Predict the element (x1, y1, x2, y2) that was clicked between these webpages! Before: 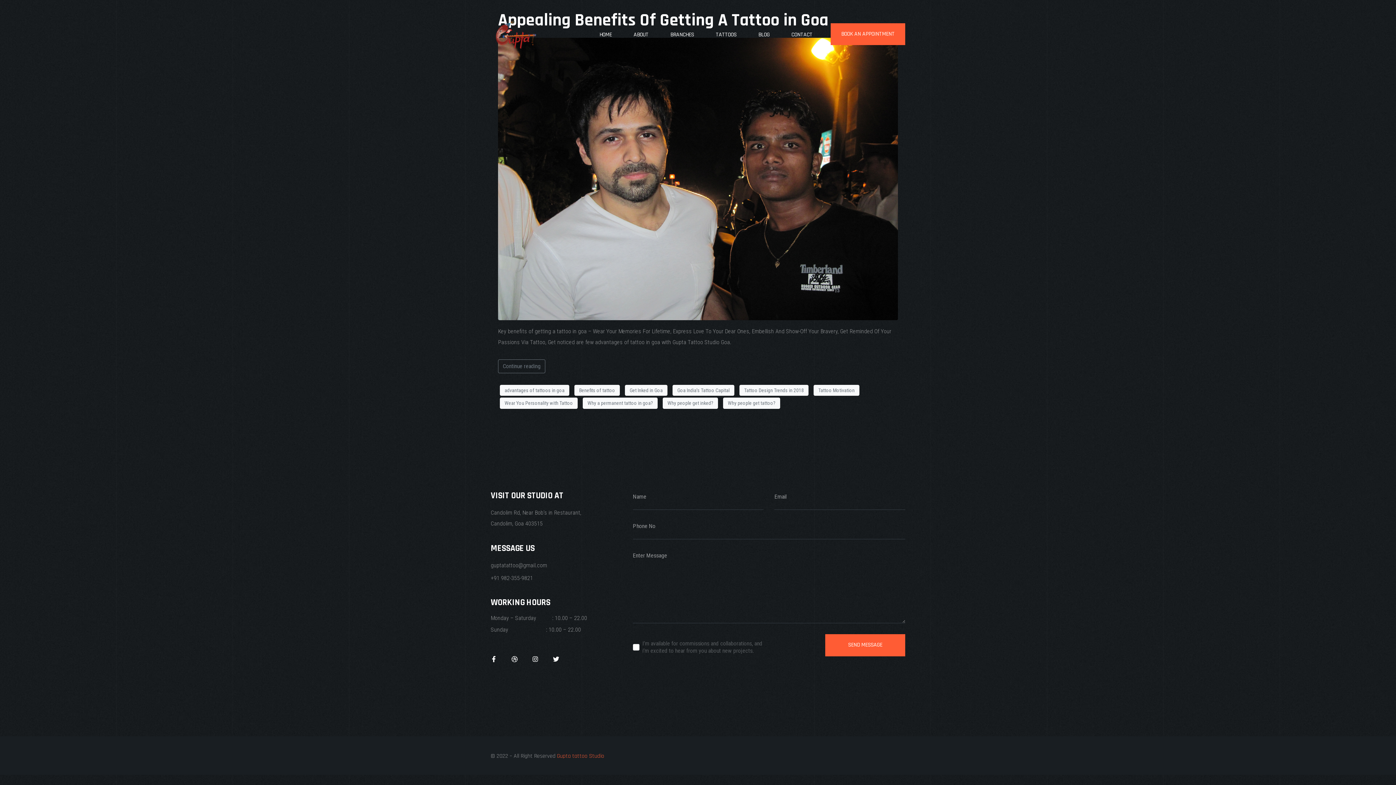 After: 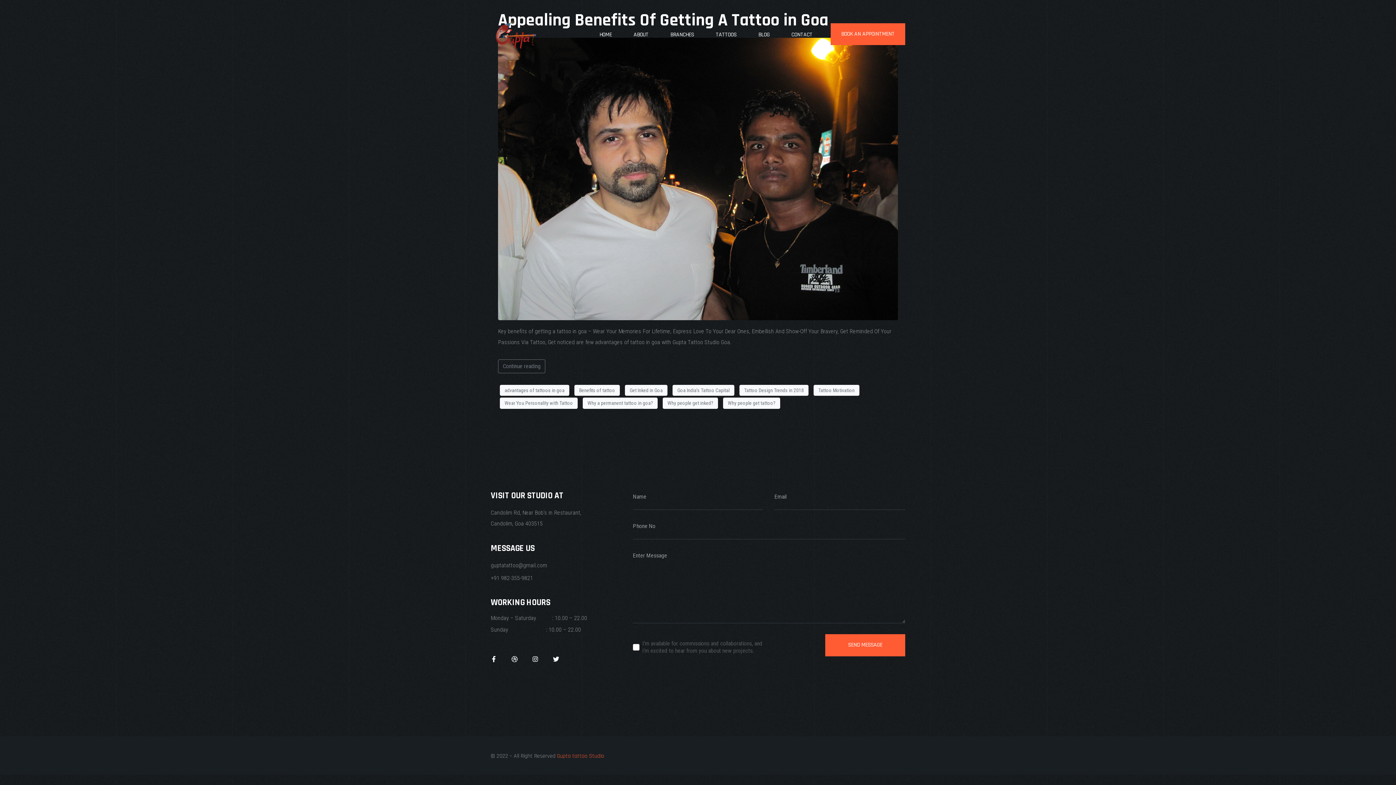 Action: label: Tattoo Design Trends in 2018 bbox: (739, 385, 808, 396)